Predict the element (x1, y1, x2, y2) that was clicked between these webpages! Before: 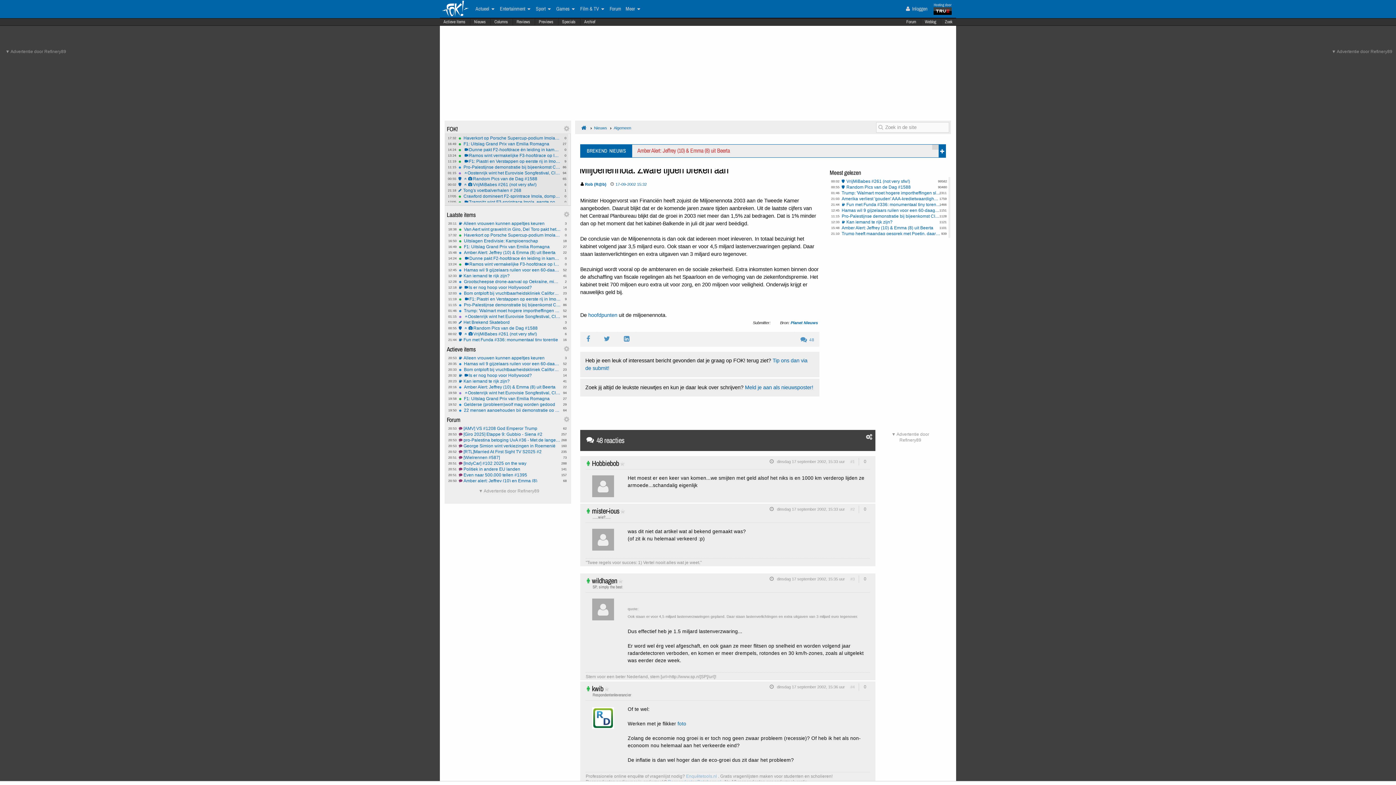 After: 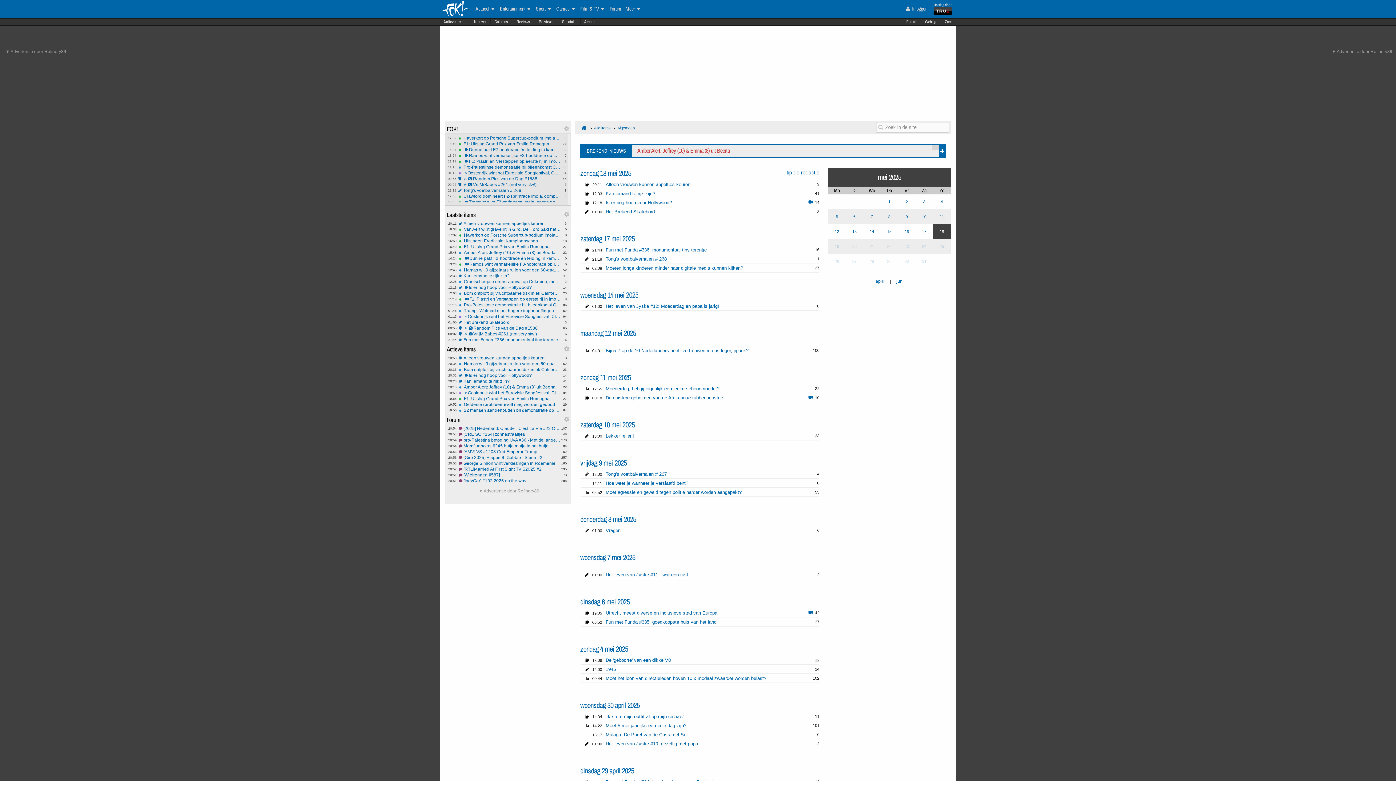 Action: label: Algemeen bbox: (613, 125, 631, 130)